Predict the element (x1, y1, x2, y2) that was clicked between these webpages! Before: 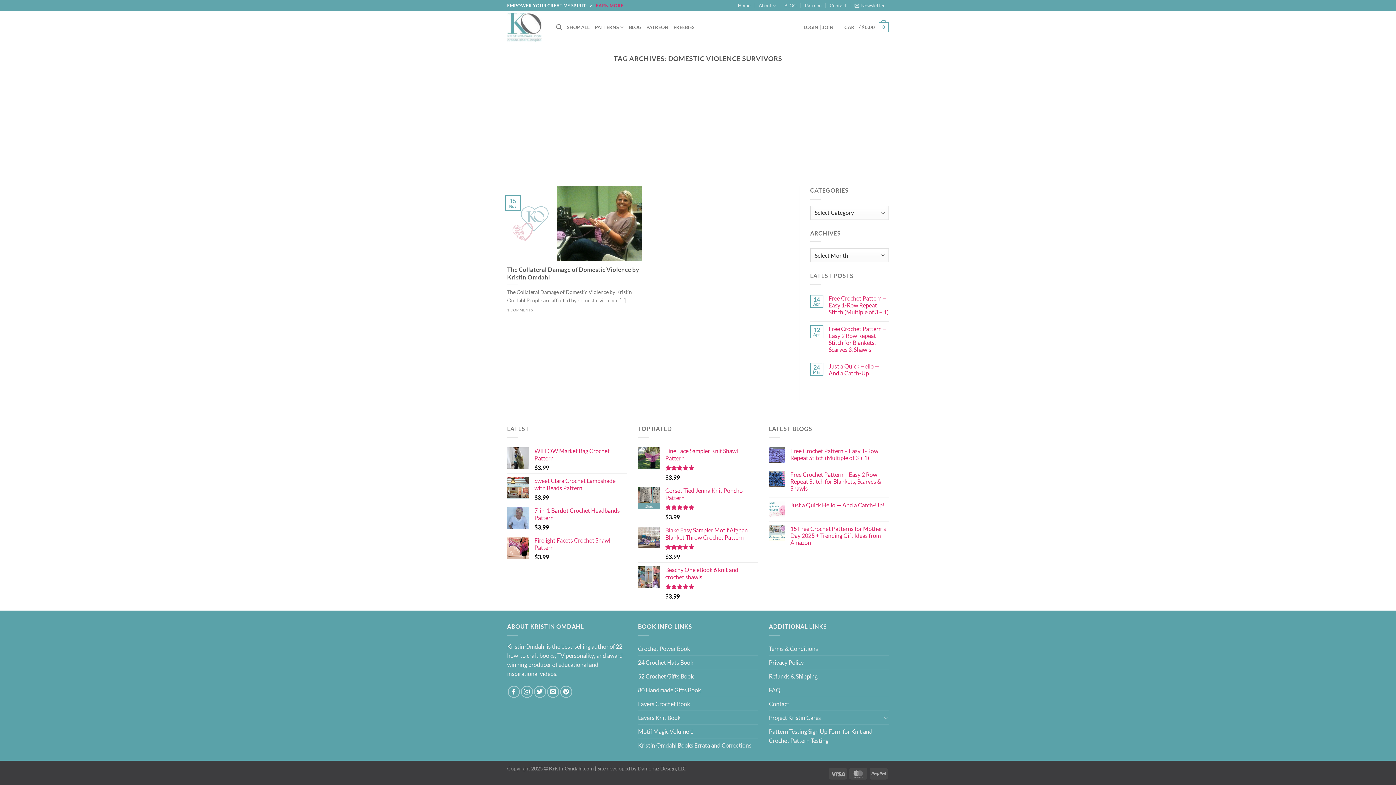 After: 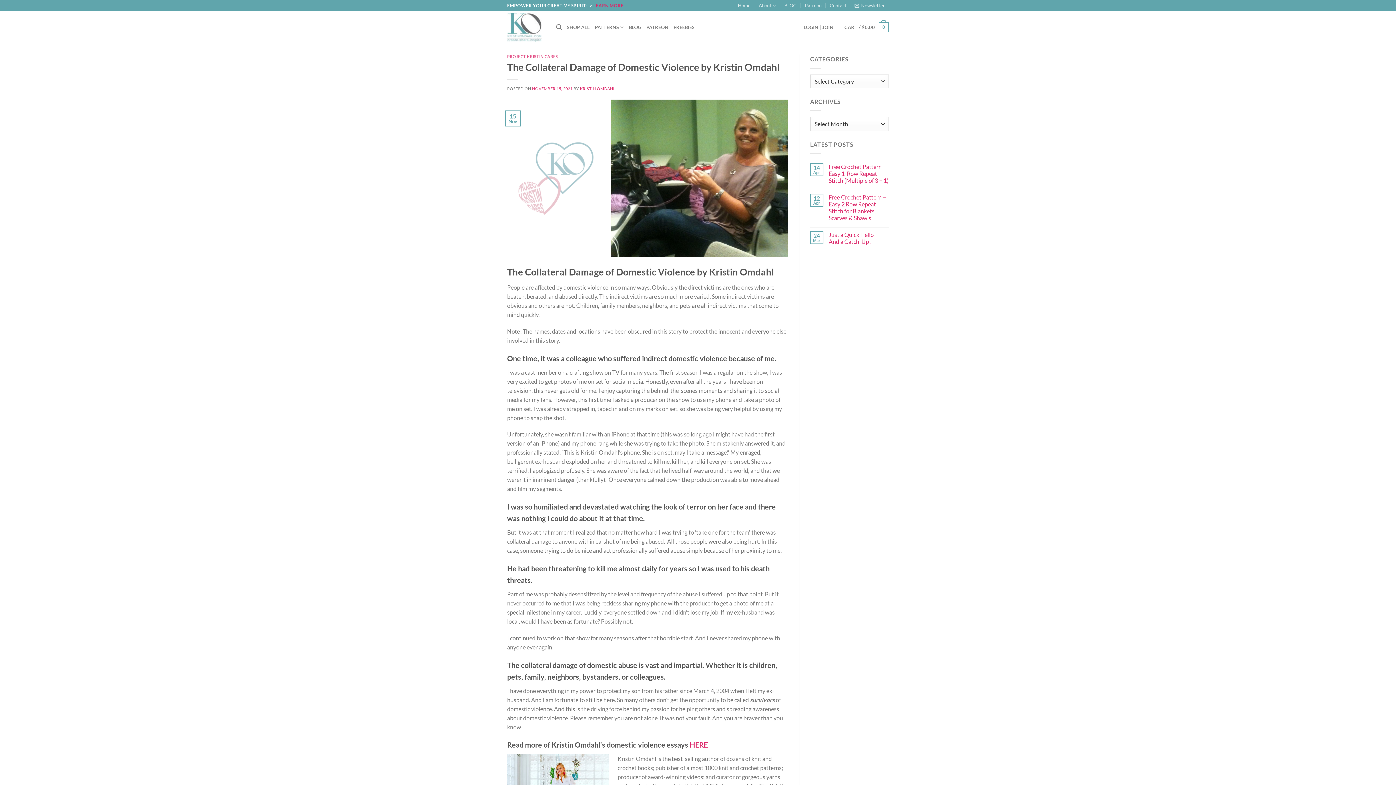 Action: label: The Collateral Damage of Domestic Violence by Kristin Omdahl bbox: (507, 266, 642, 281)